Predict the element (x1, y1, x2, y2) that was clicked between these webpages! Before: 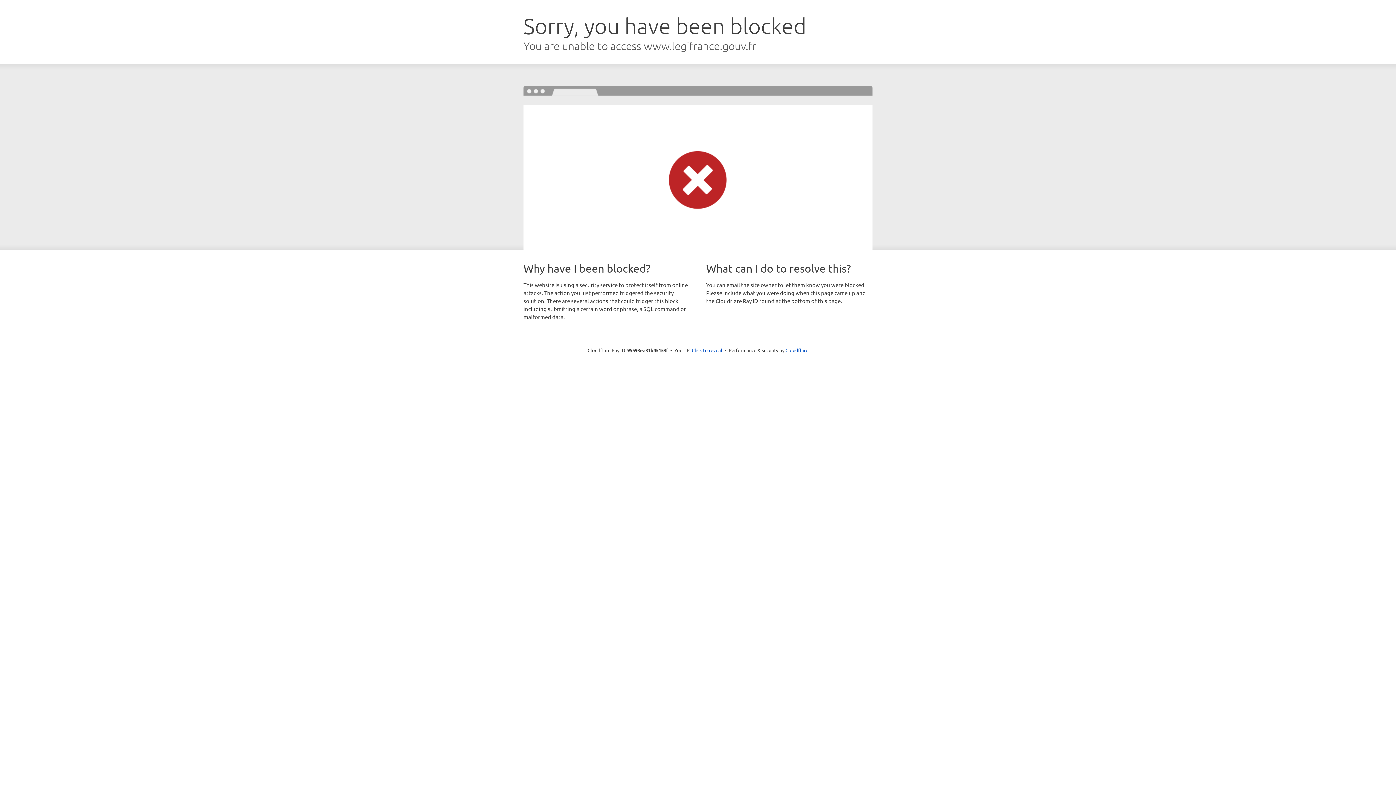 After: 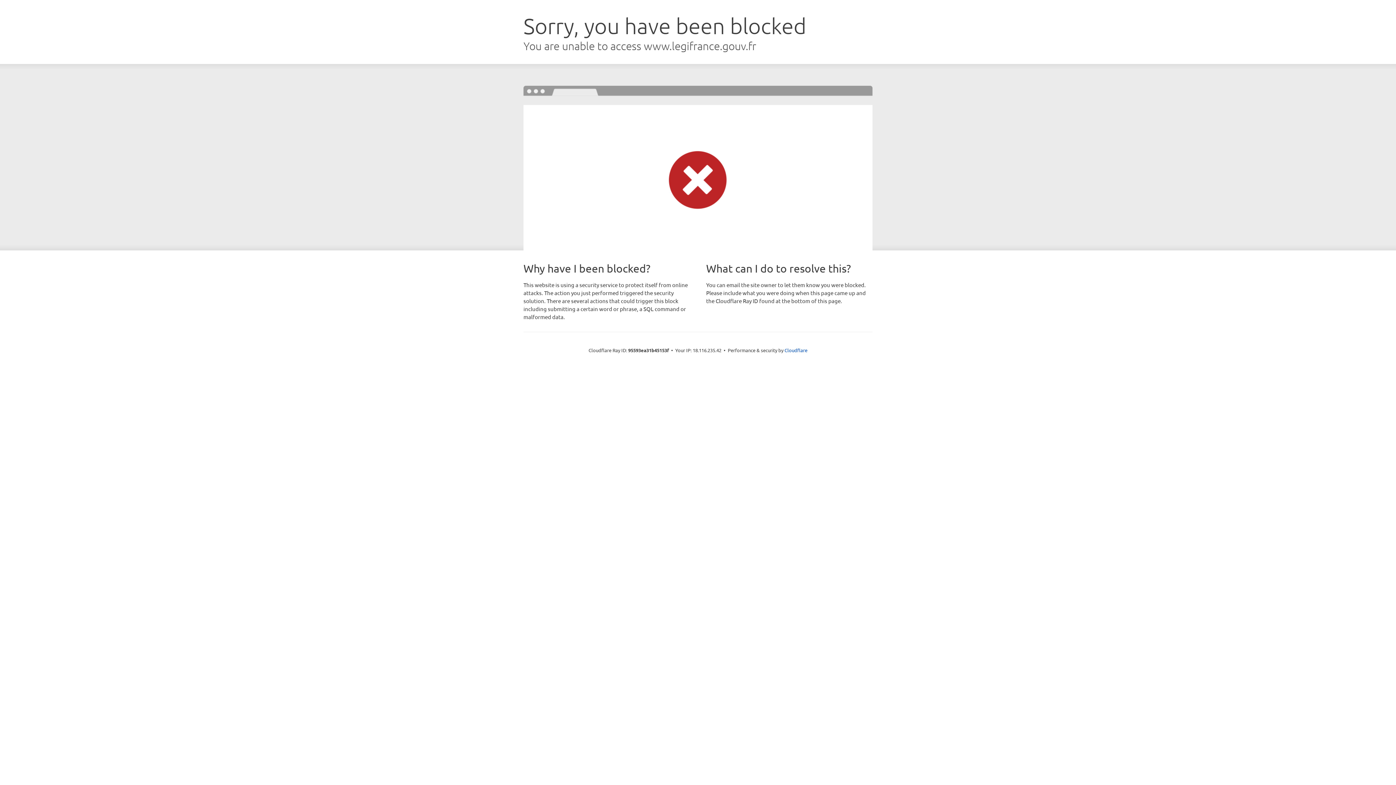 Action: bbox: (692, 346, 722, 353) label: Click to reveal